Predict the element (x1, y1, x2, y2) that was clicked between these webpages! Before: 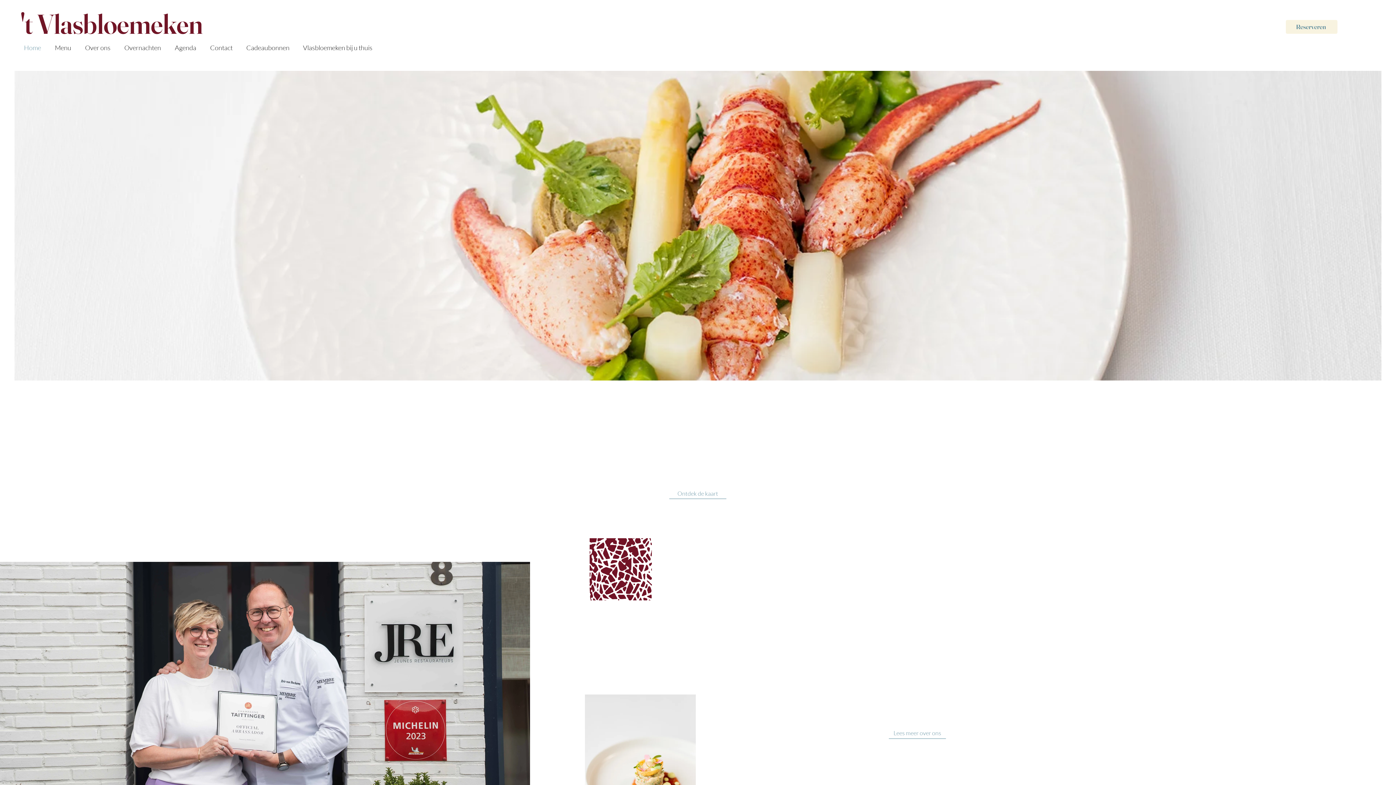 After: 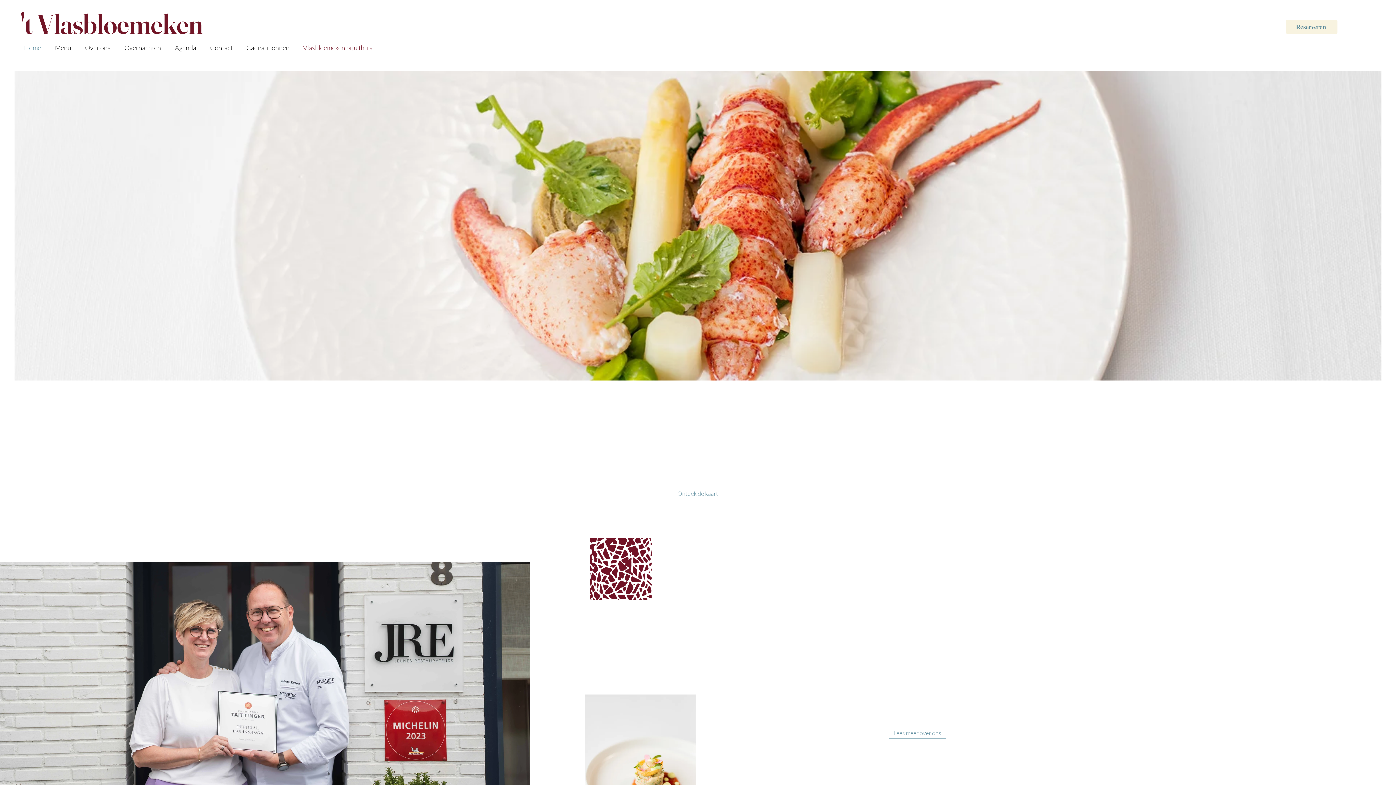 Action: label: Vlasbloemeken bij u thuis bbox: (296, 35, 379, 53)